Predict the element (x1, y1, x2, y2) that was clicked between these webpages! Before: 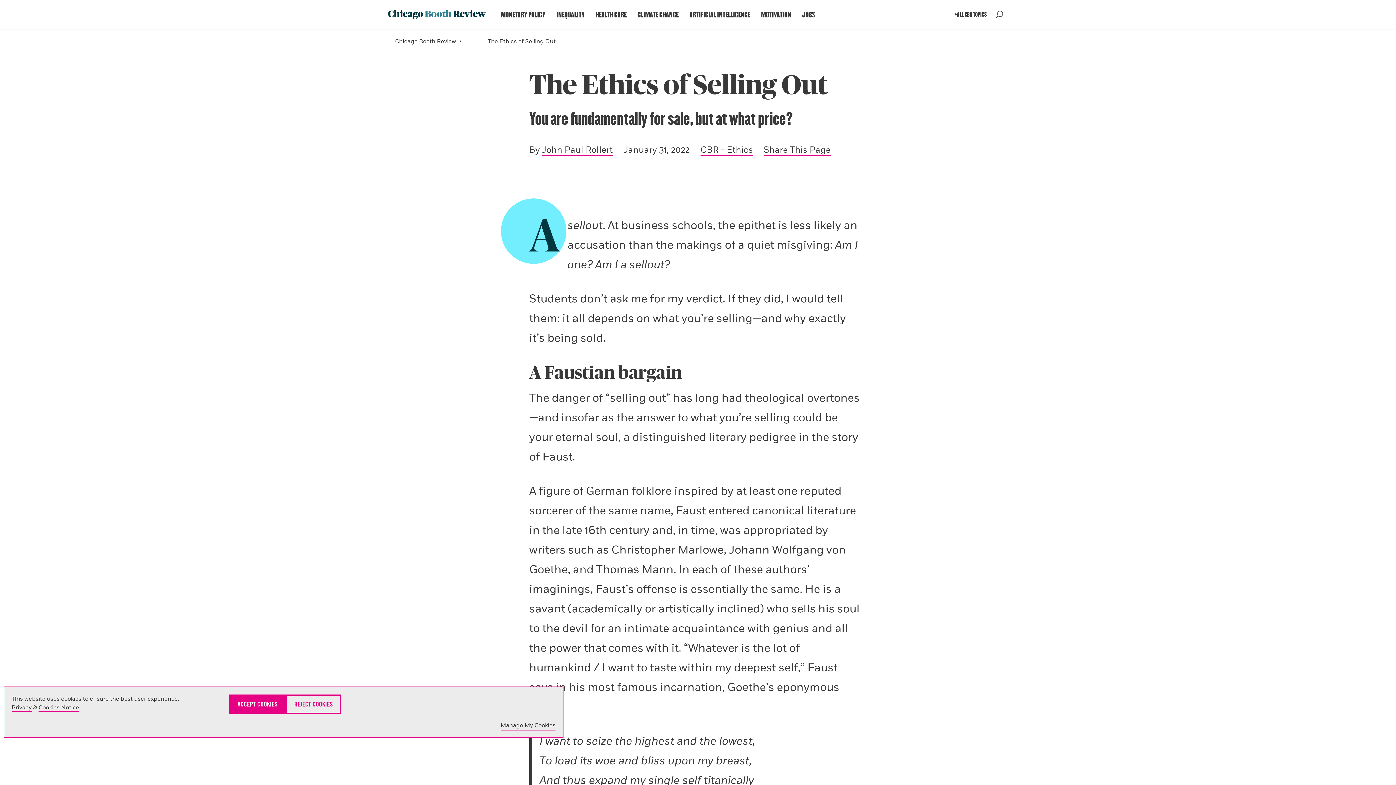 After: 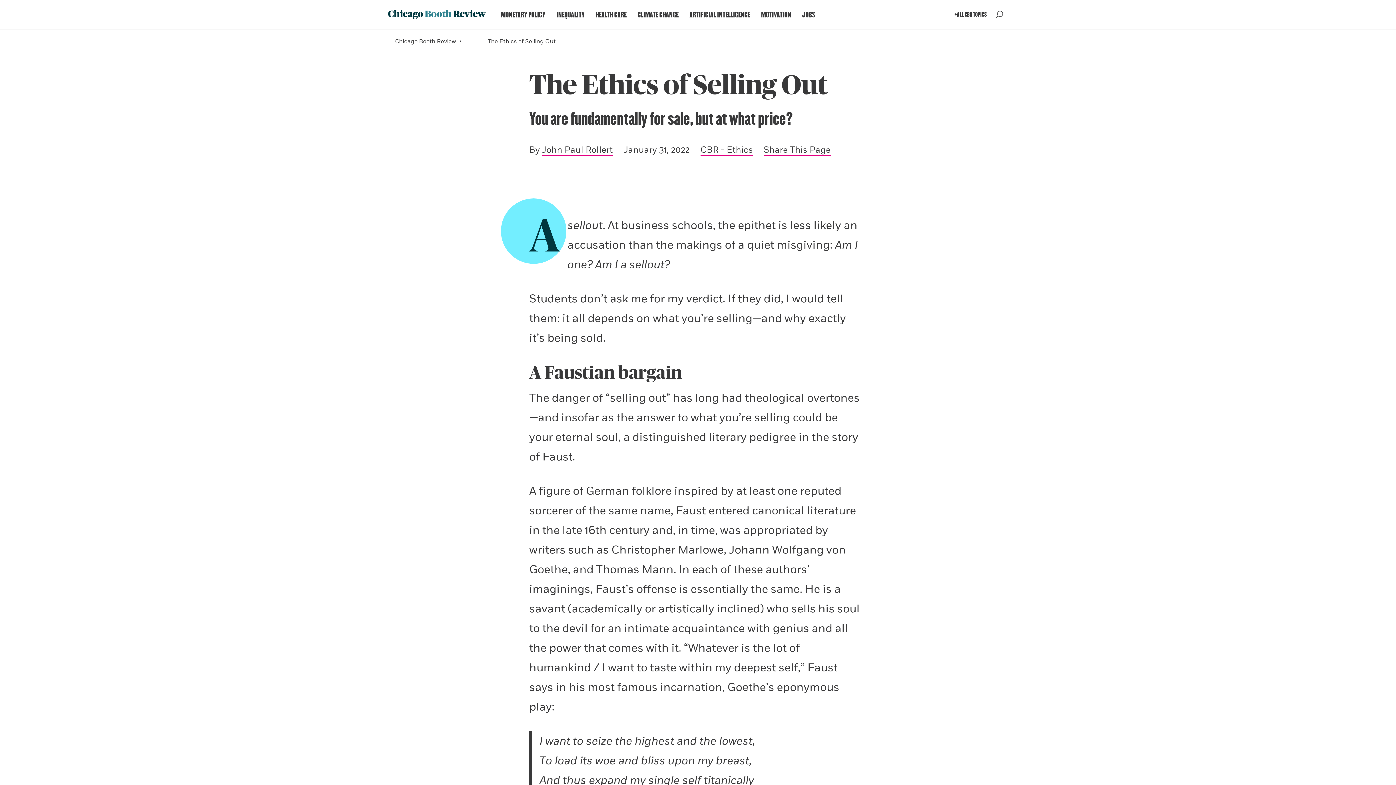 Action: bbox: (229, 694, 285, 714) label: Accept Cookies